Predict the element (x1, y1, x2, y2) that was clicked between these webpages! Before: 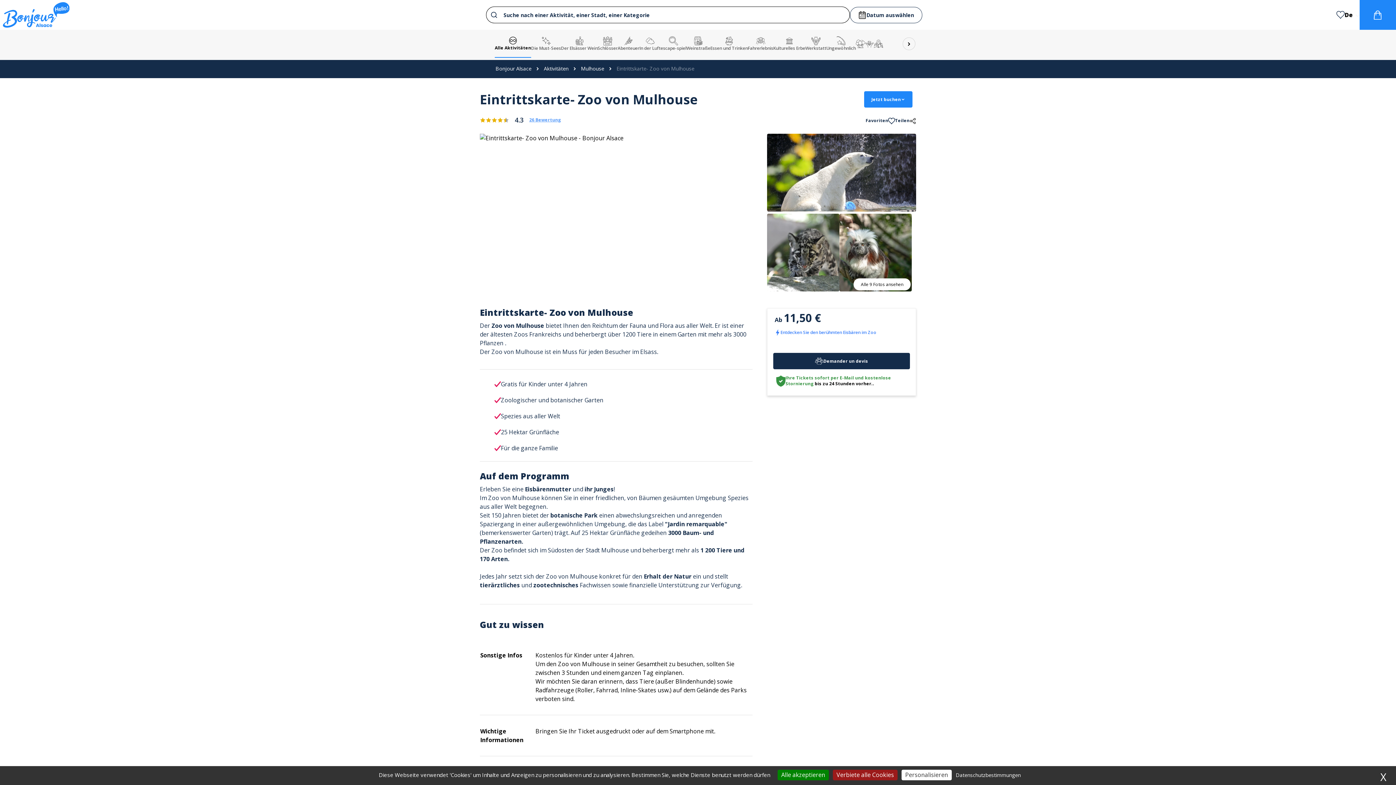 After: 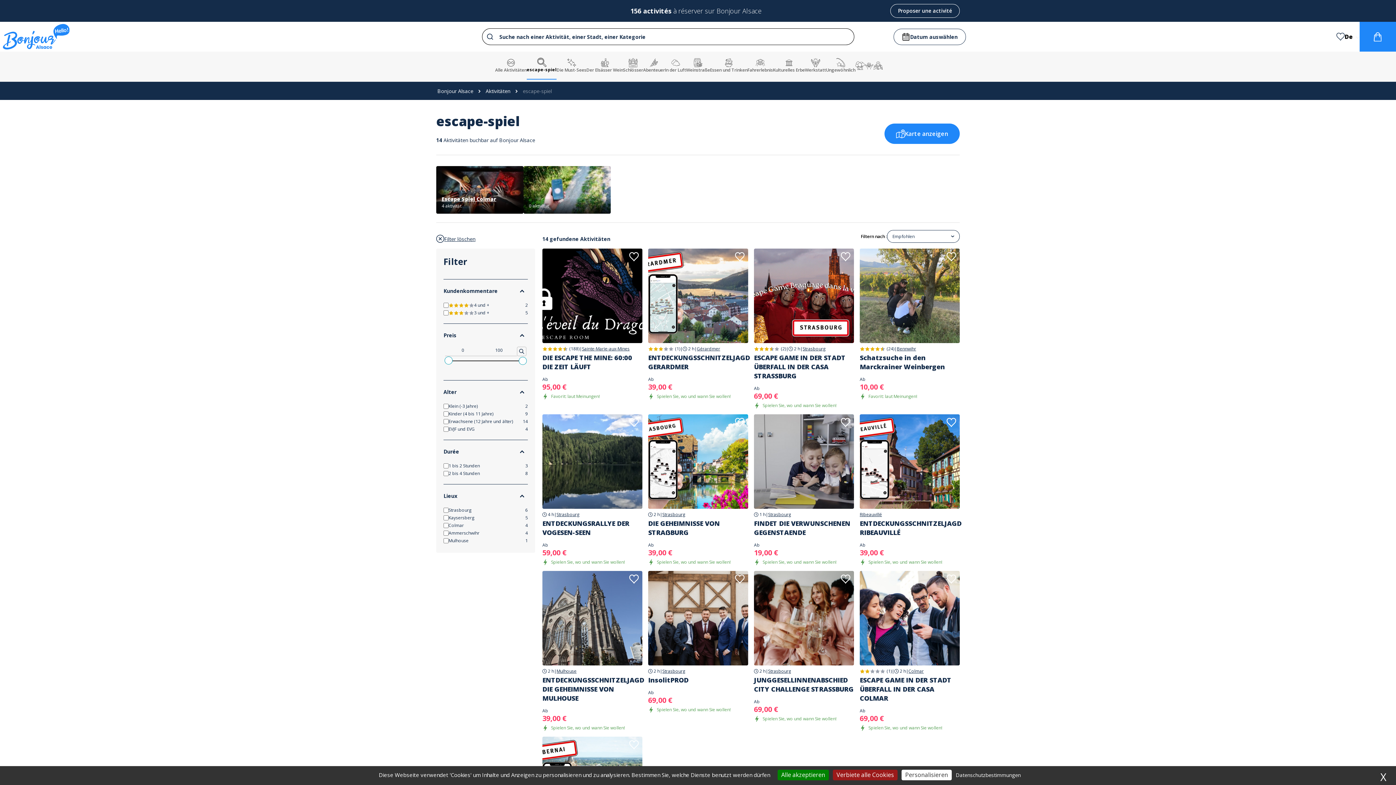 Action: bbox: (660, 29, 686, 57) label: escape-spiel